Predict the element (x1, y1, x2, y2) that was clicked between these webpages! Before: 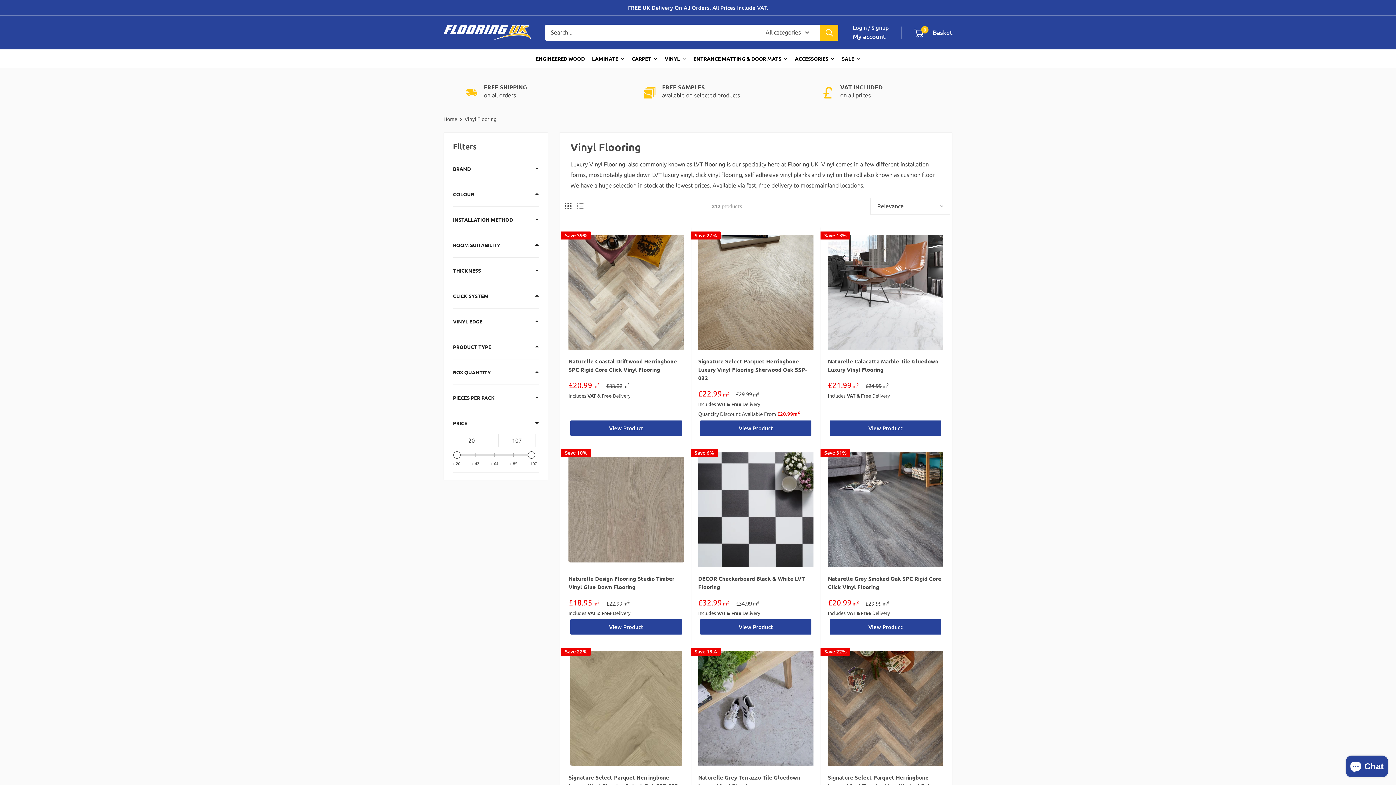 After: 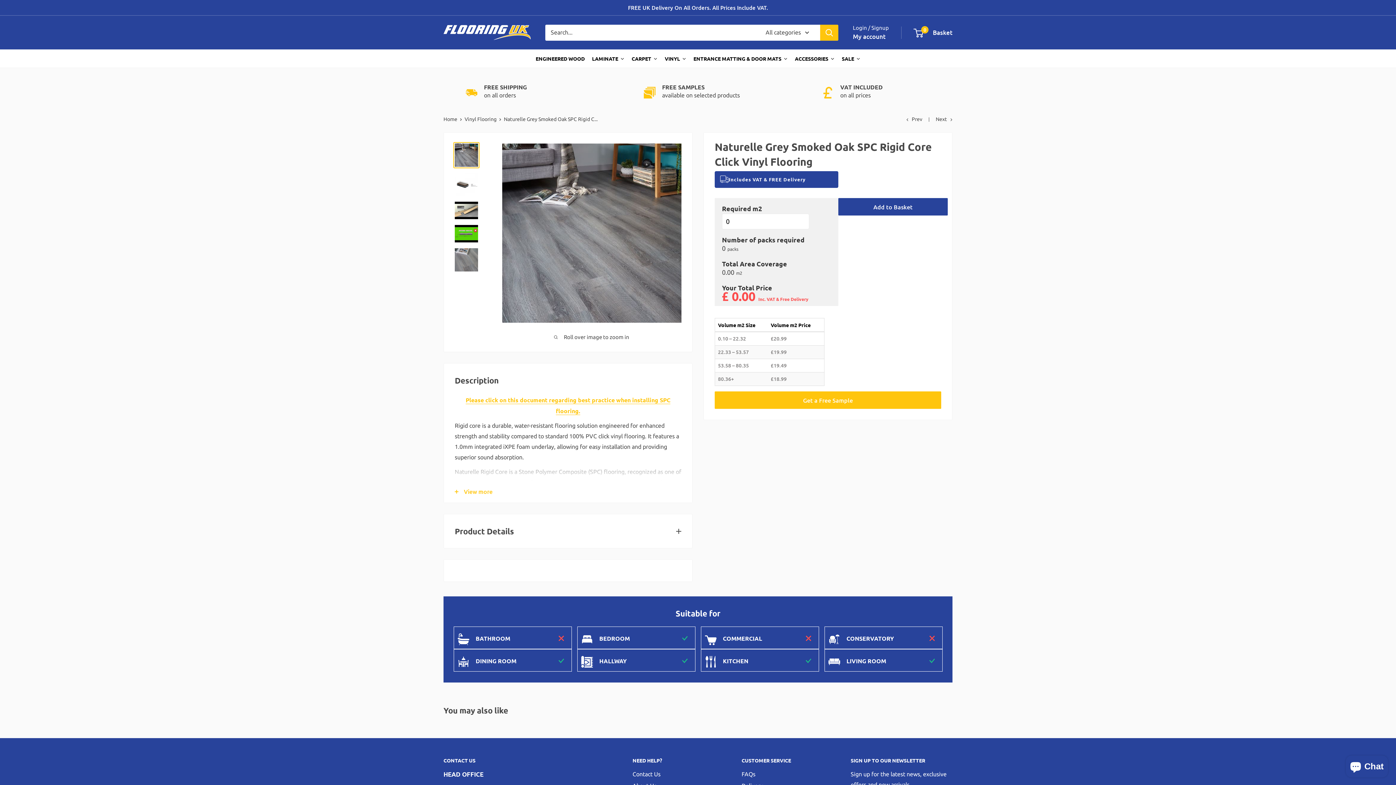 Action: bbox: (828, 574, 943, 591) label: Naturelle Grey Smoked Oak SPC Rigid Core Click Vinyl Flooring